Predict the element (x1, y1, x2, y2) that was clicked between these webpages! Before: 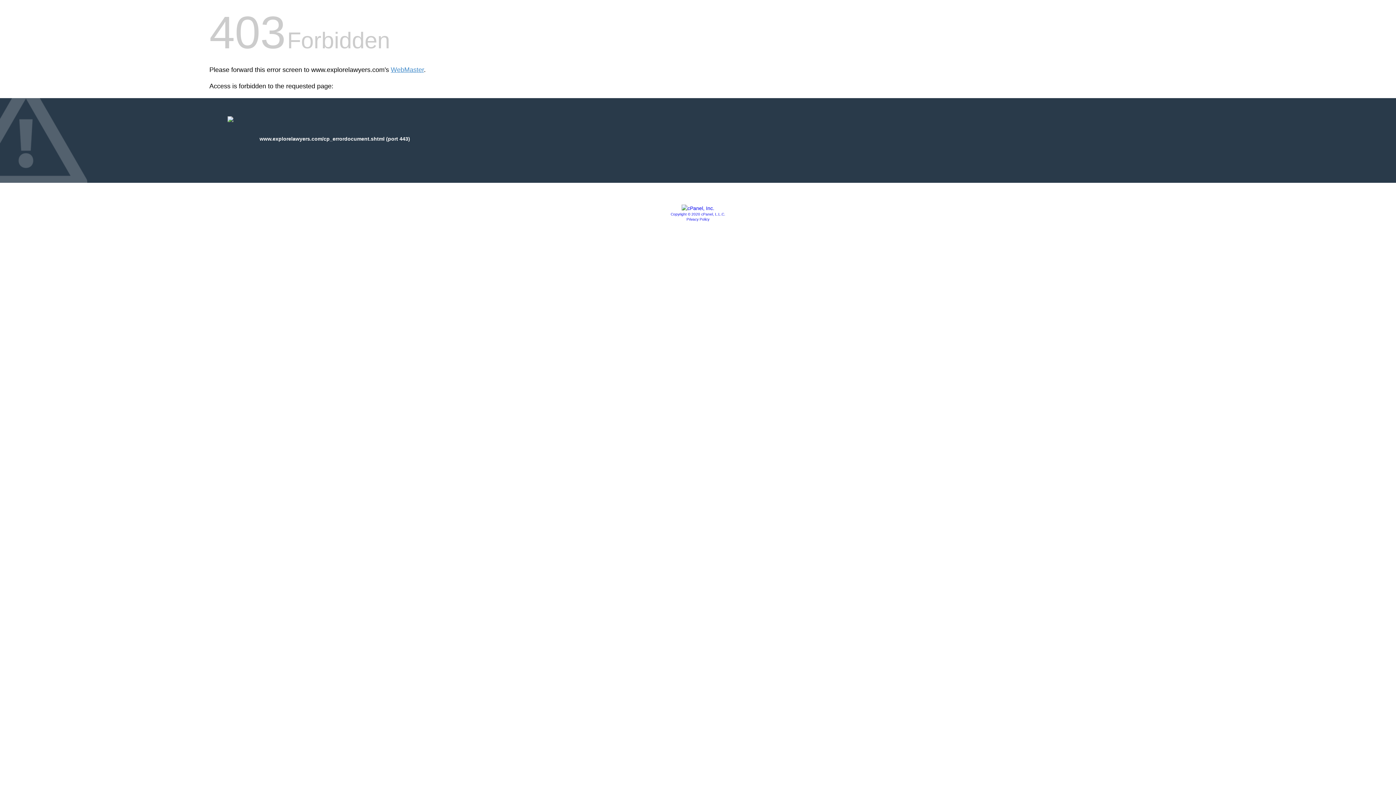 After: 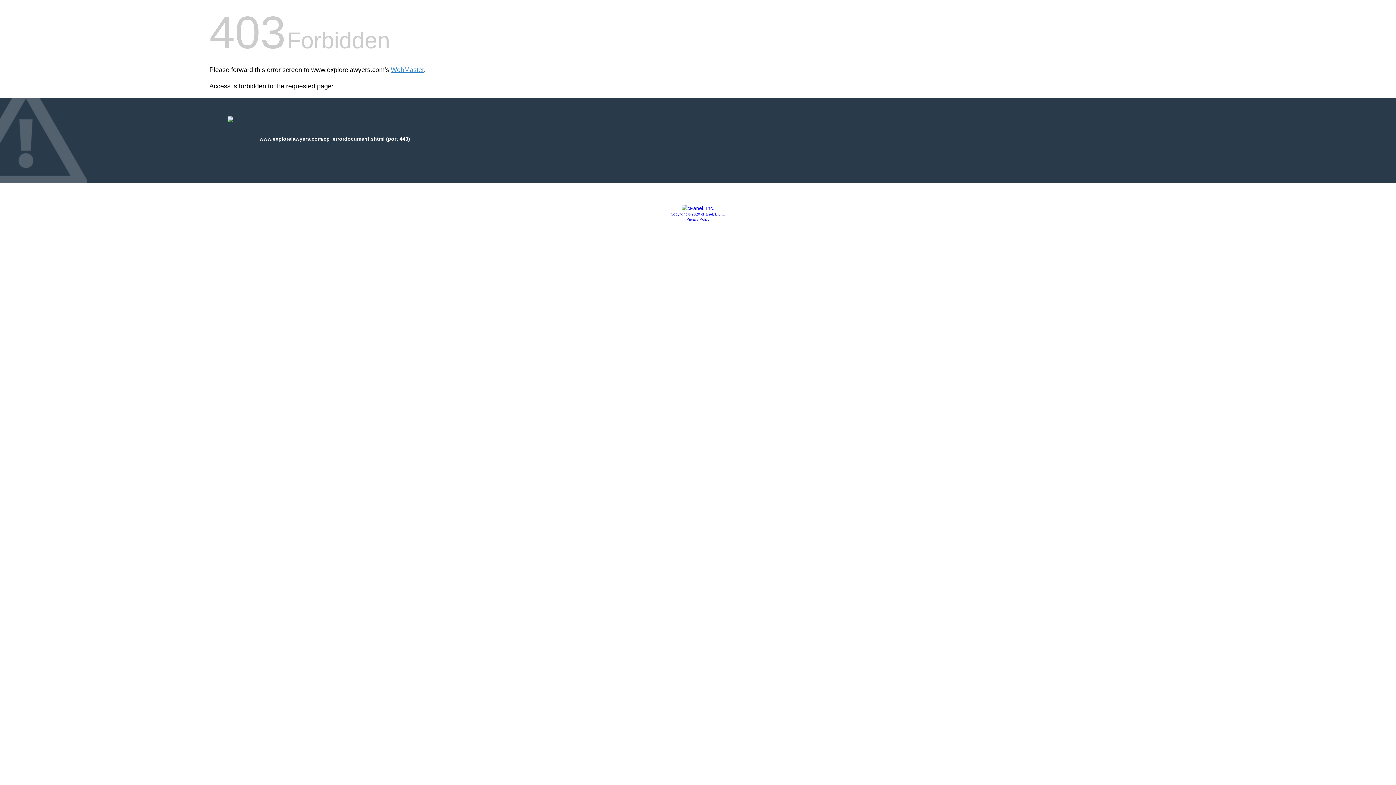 Action: label: Copyright © 2020 cPanel, L.L.C. bbox: (670, 212, 725, 216)